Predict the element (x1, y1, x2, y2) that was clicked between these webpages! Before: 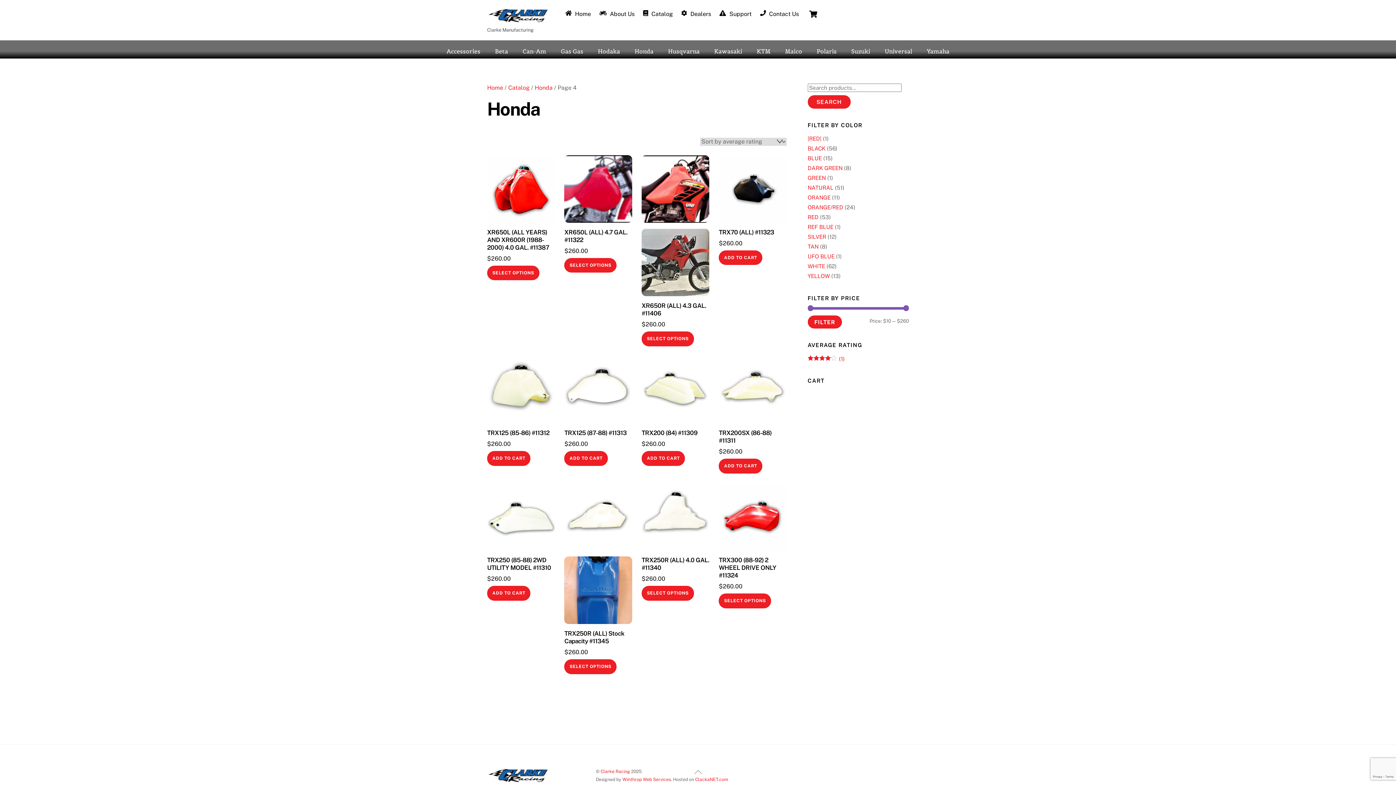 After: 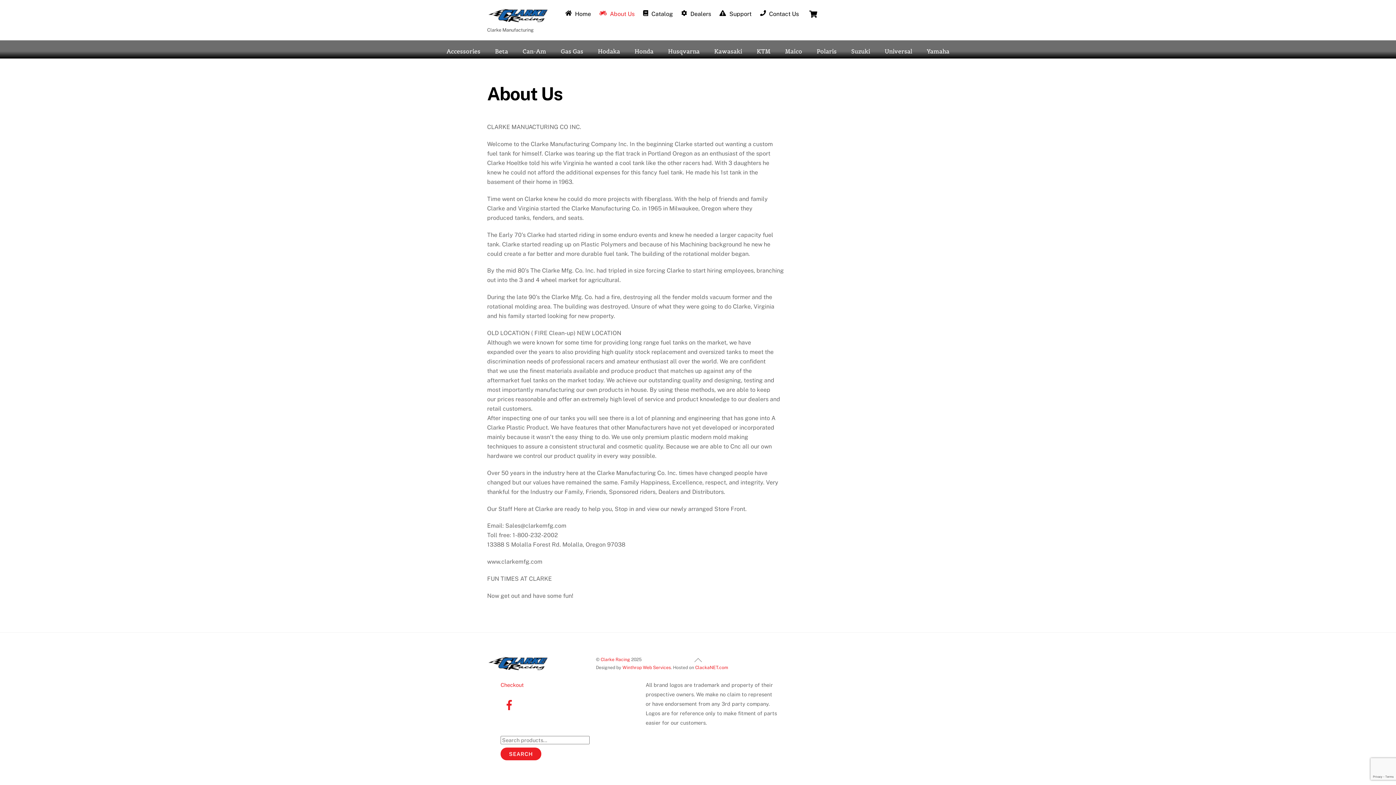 Action: bbox: (596, 5, 638, 22) label:  About Us